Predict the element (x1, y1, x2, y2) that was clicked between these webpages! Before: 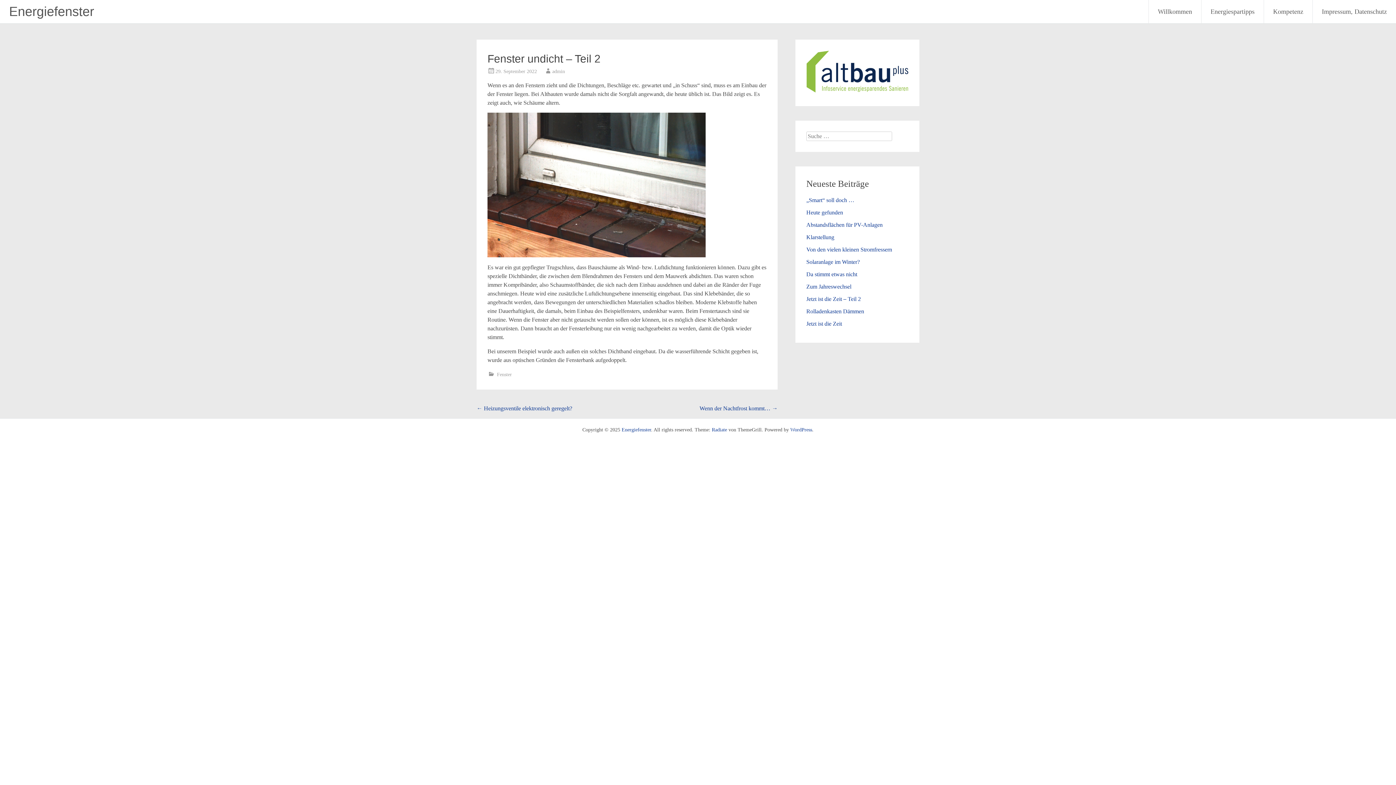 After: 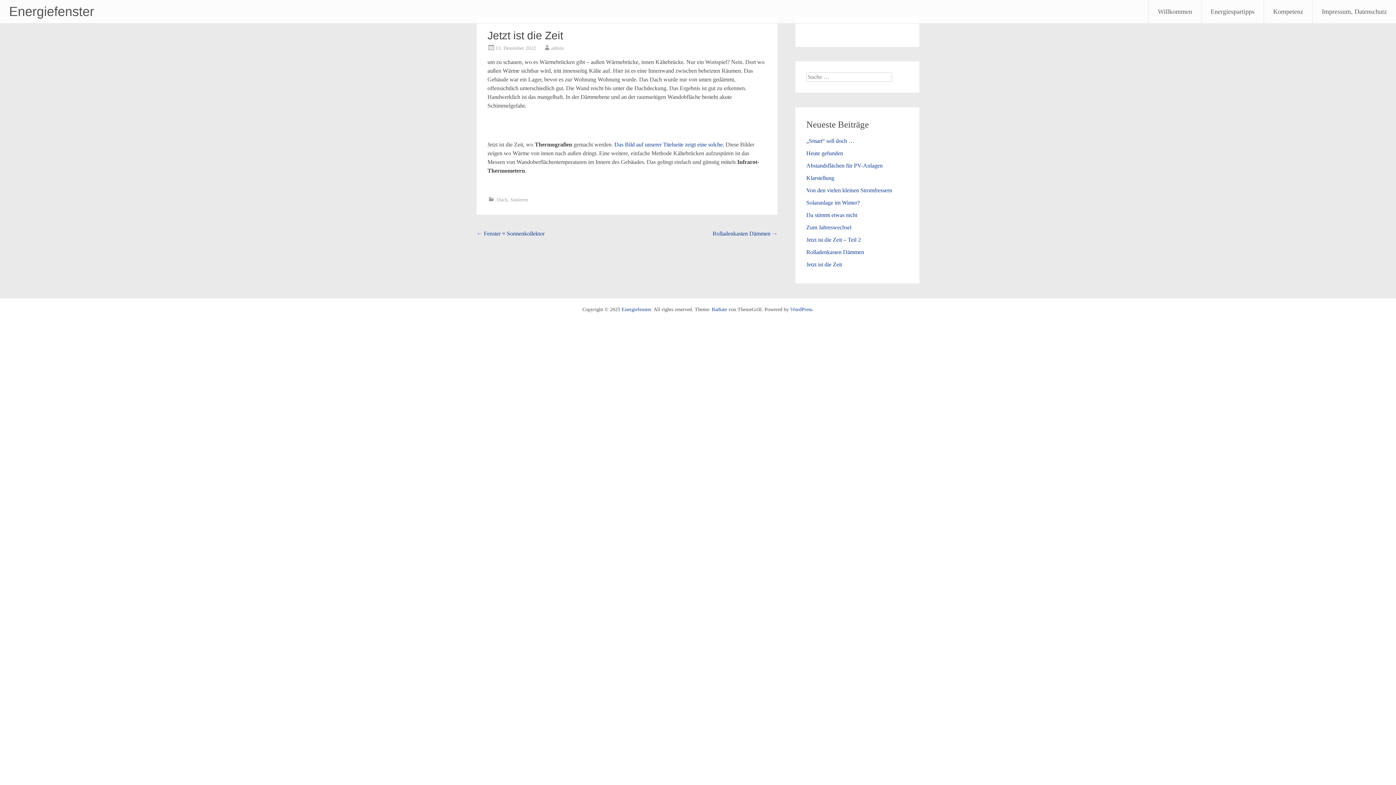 Action: bbox: (806, 320, 842, 326) label: Jetzt ist die Zeit